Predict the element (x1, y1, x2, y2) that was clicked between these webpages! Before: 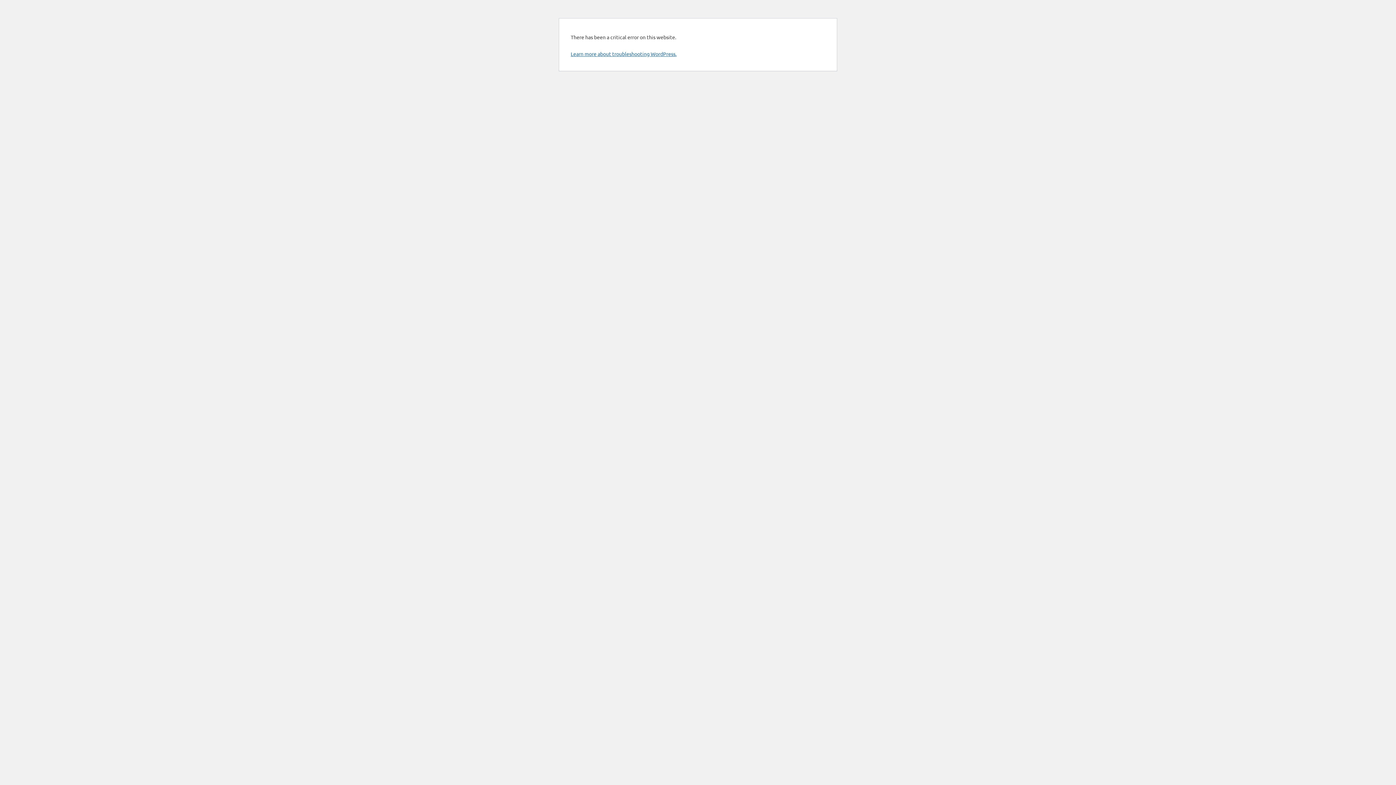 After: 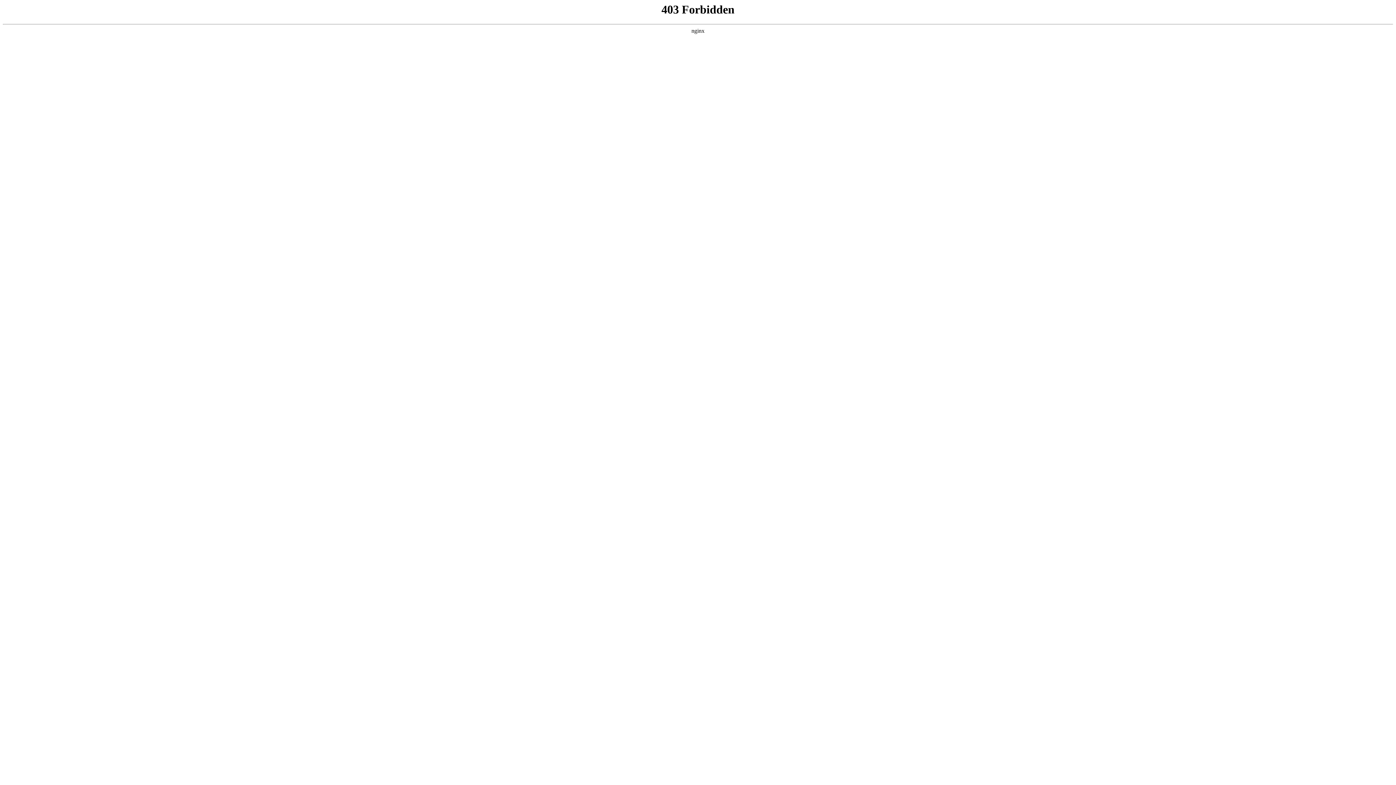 Action: bbox: (570, 50, 676, 57) label: Learn more about troubleshooting WordPress.